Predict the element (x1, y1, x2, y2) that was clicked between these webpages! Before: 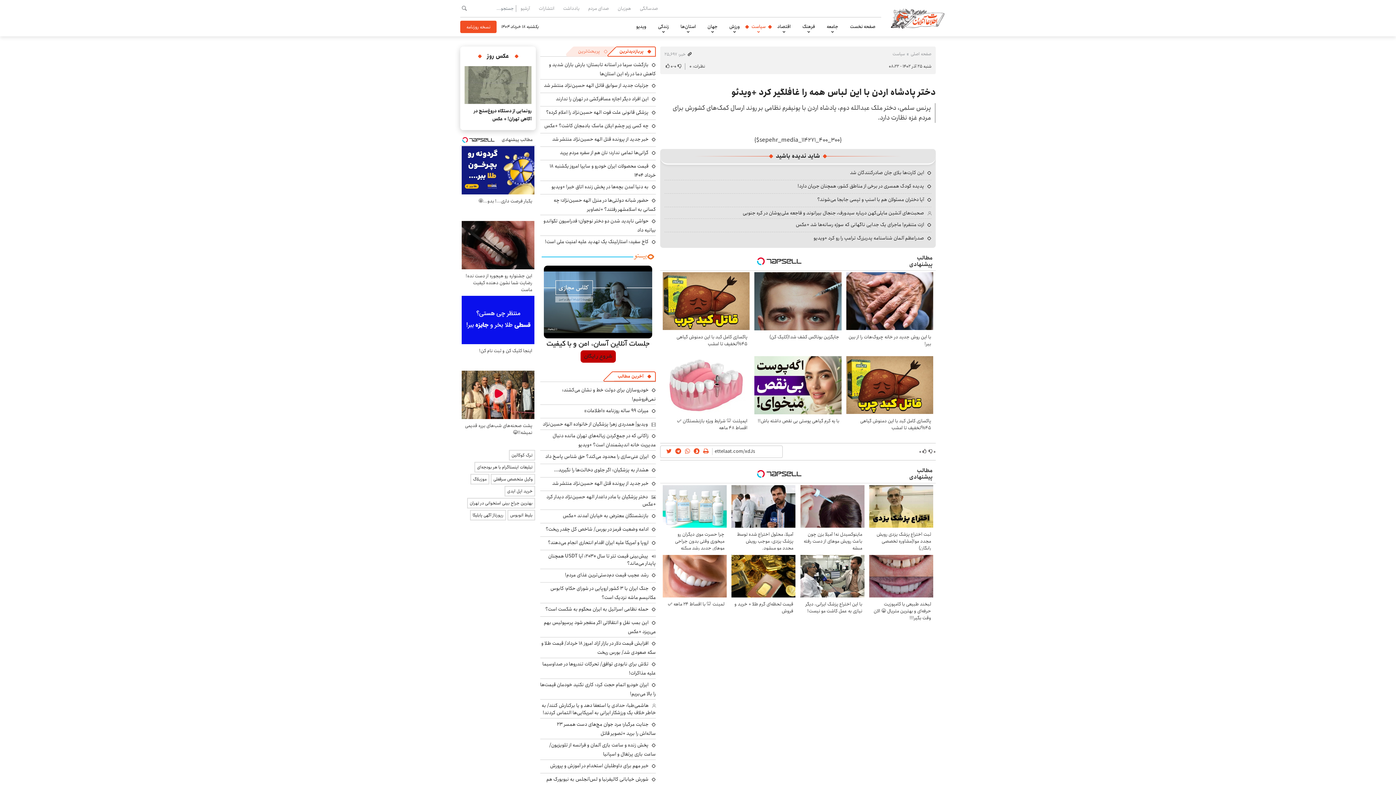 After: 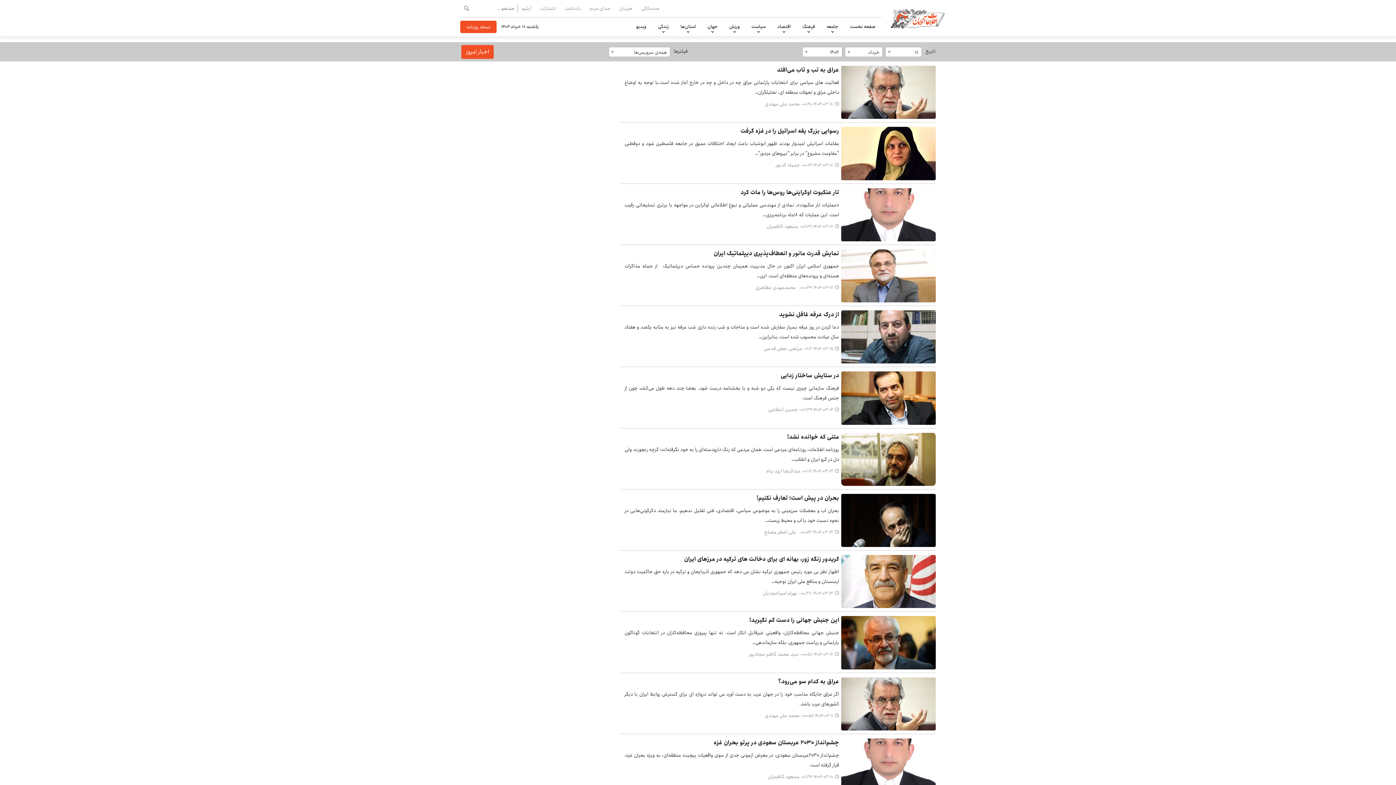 Action: bbox: (558, 4, 584, 12) label: یادداشت